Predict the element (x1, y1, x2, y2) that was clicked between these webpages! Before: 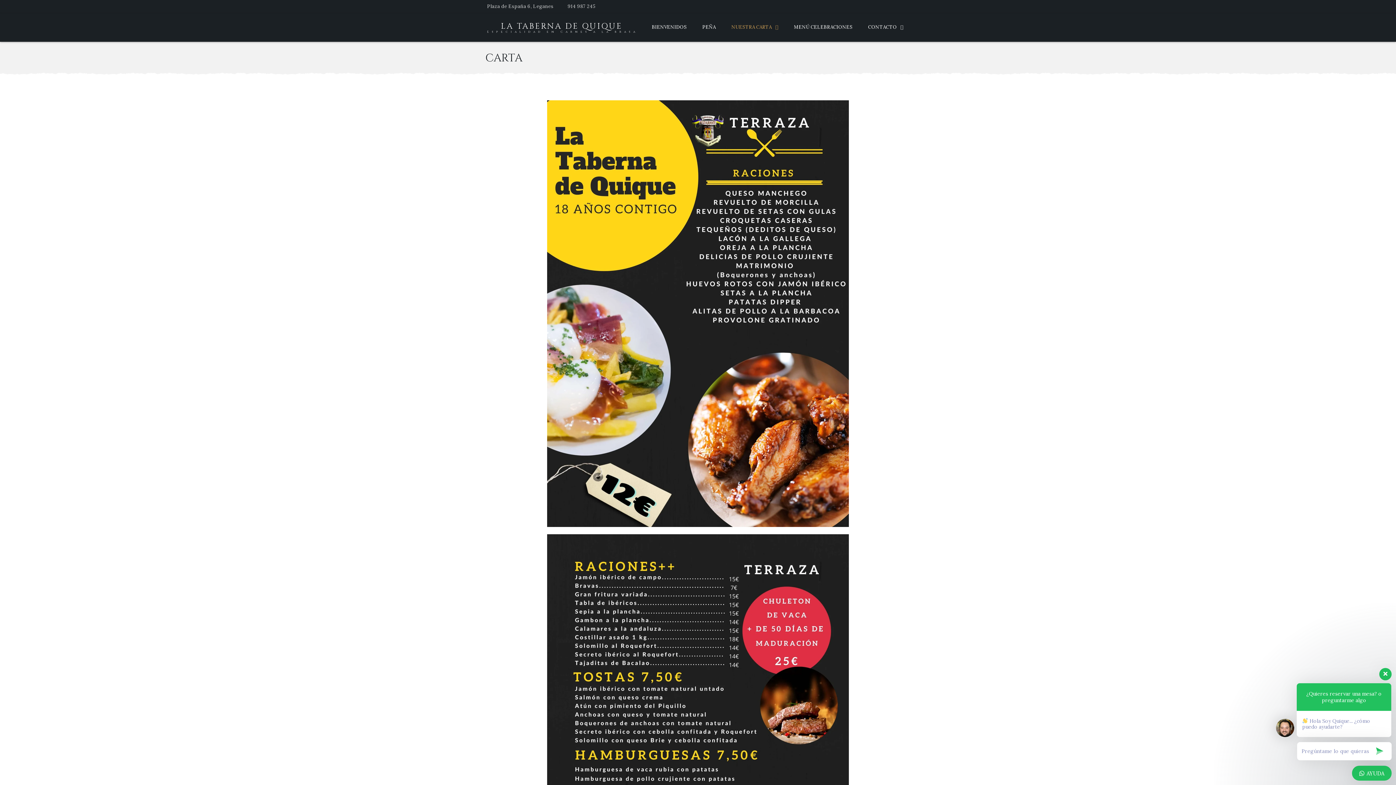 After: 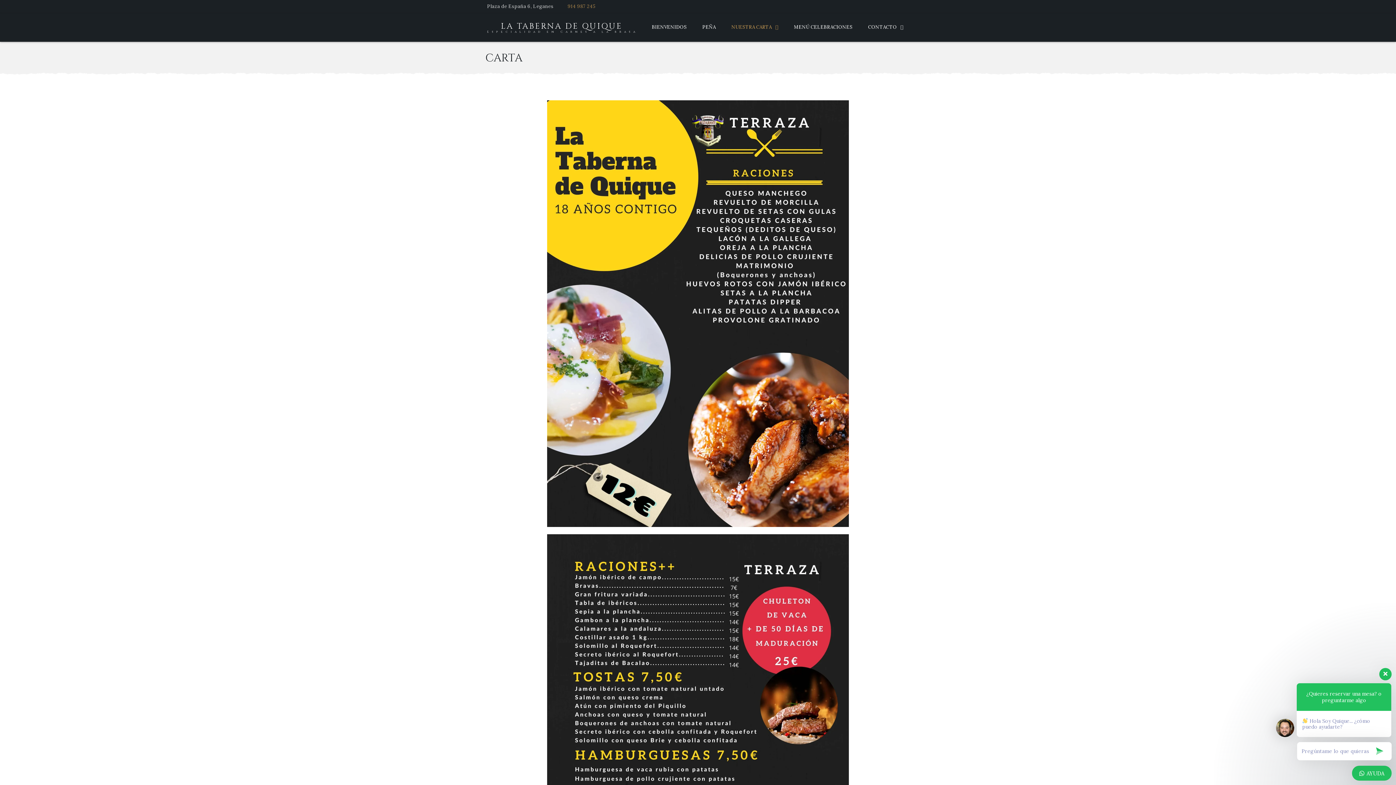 Action: bbox: (567, 3, 595, 9) label: 914 987 245